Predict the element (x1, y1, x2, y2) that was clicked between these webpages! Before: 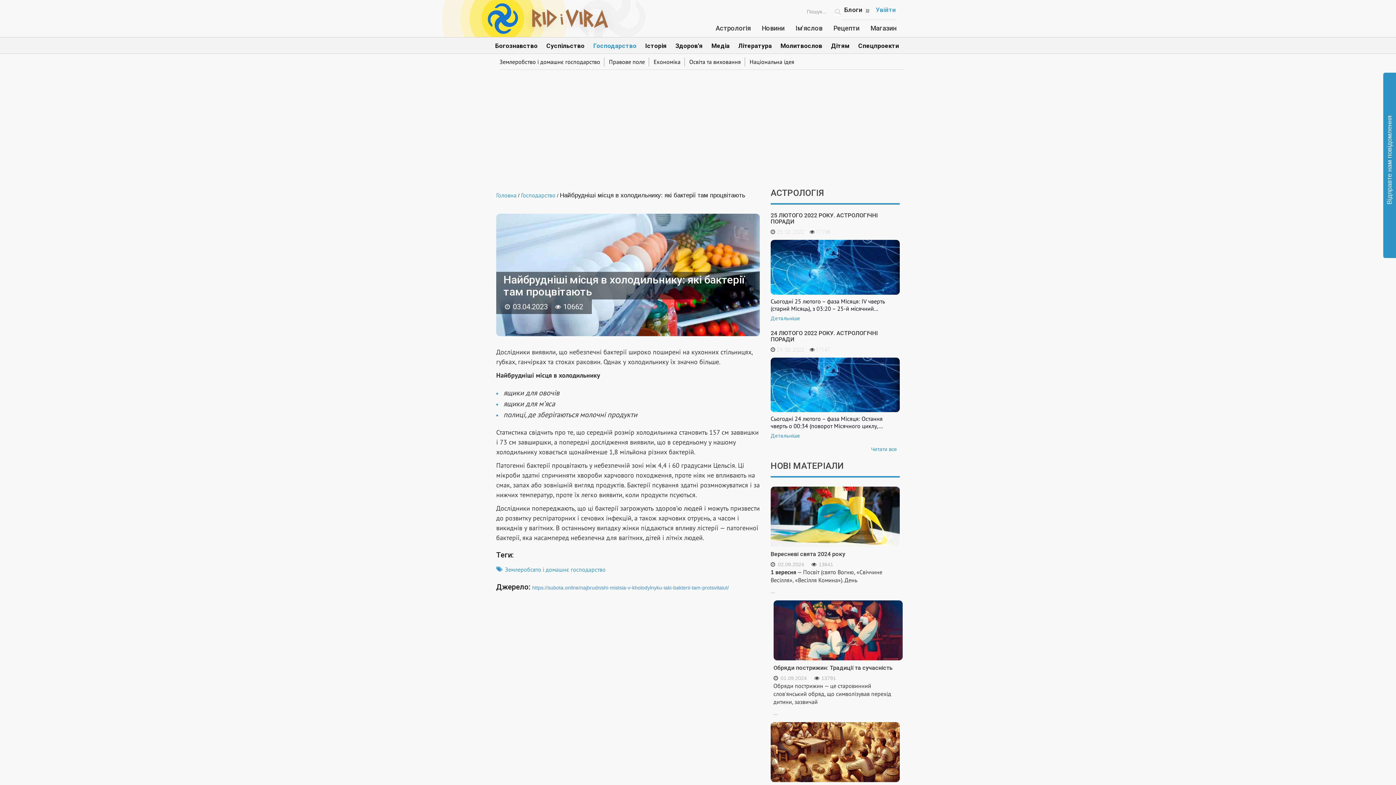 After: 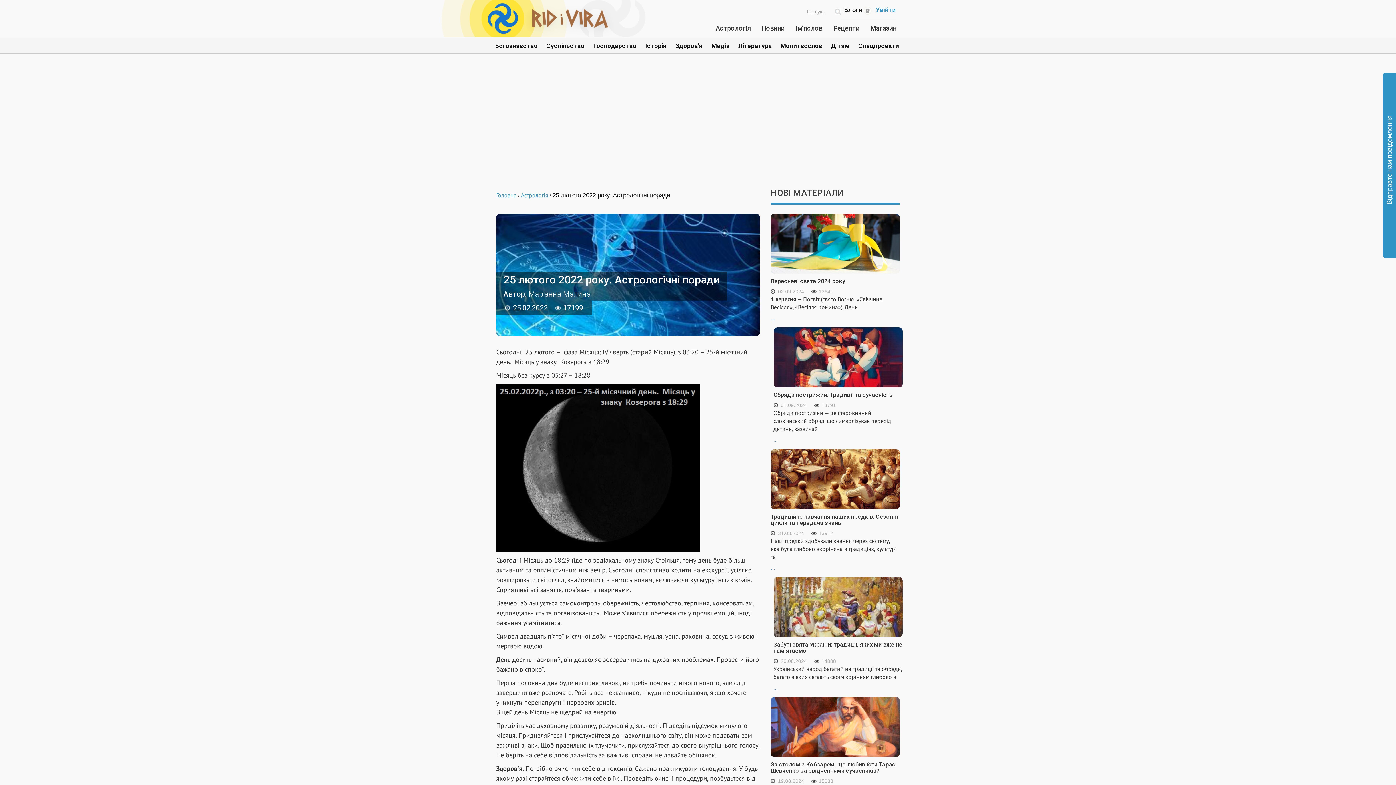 Action: bbox: (770, 315, 800, 321) label: Детальніше